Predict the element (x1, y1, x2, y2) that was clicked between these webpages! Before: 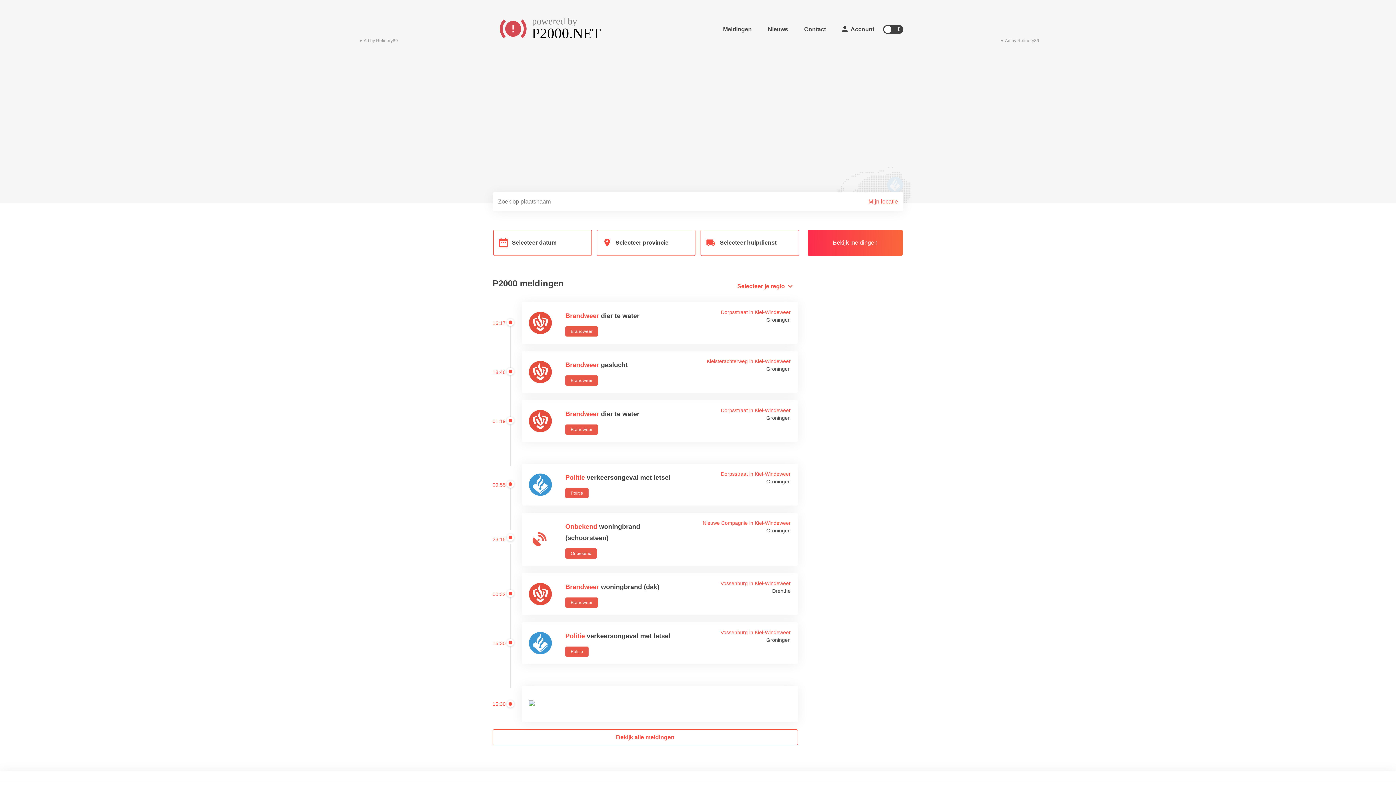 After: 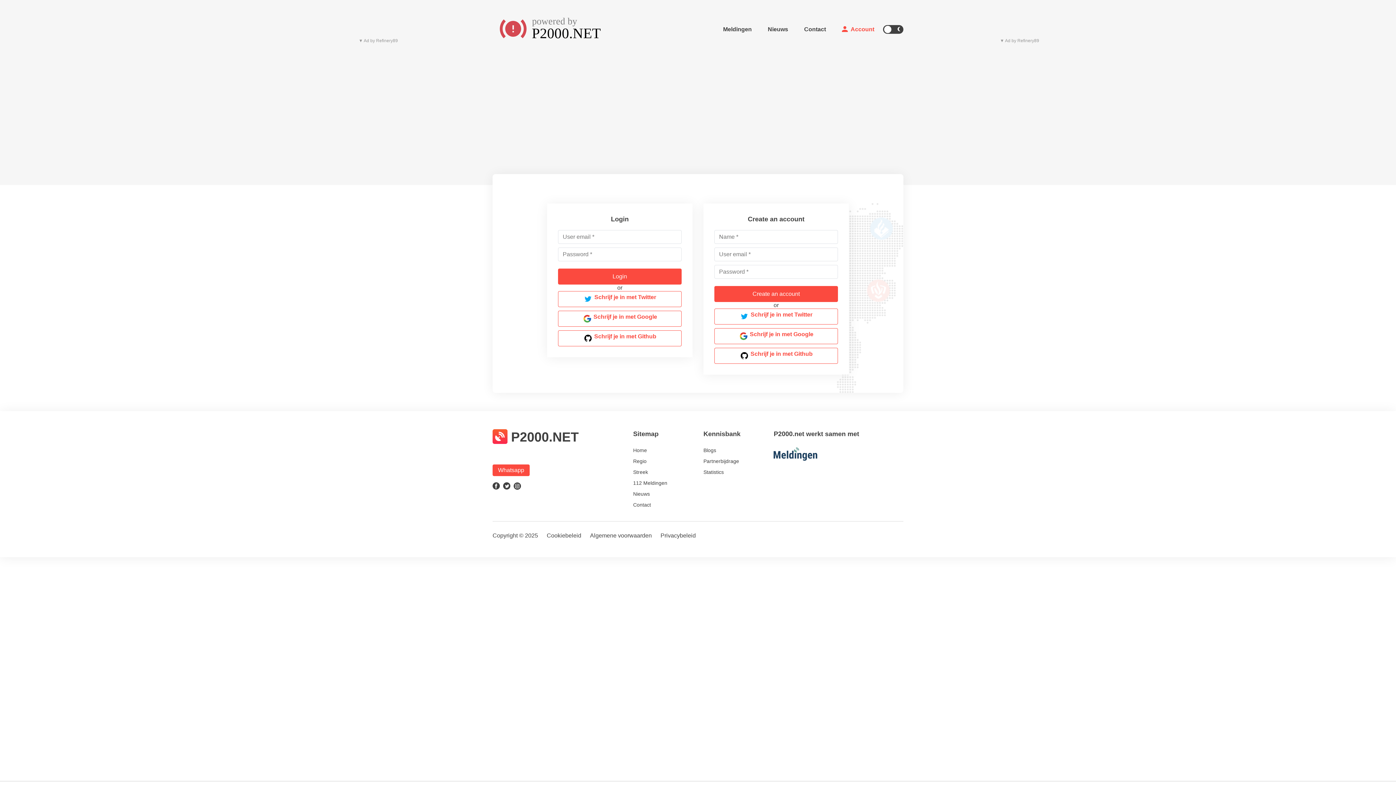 Action: bbox: (834, 21, 881, 36) label:  Account